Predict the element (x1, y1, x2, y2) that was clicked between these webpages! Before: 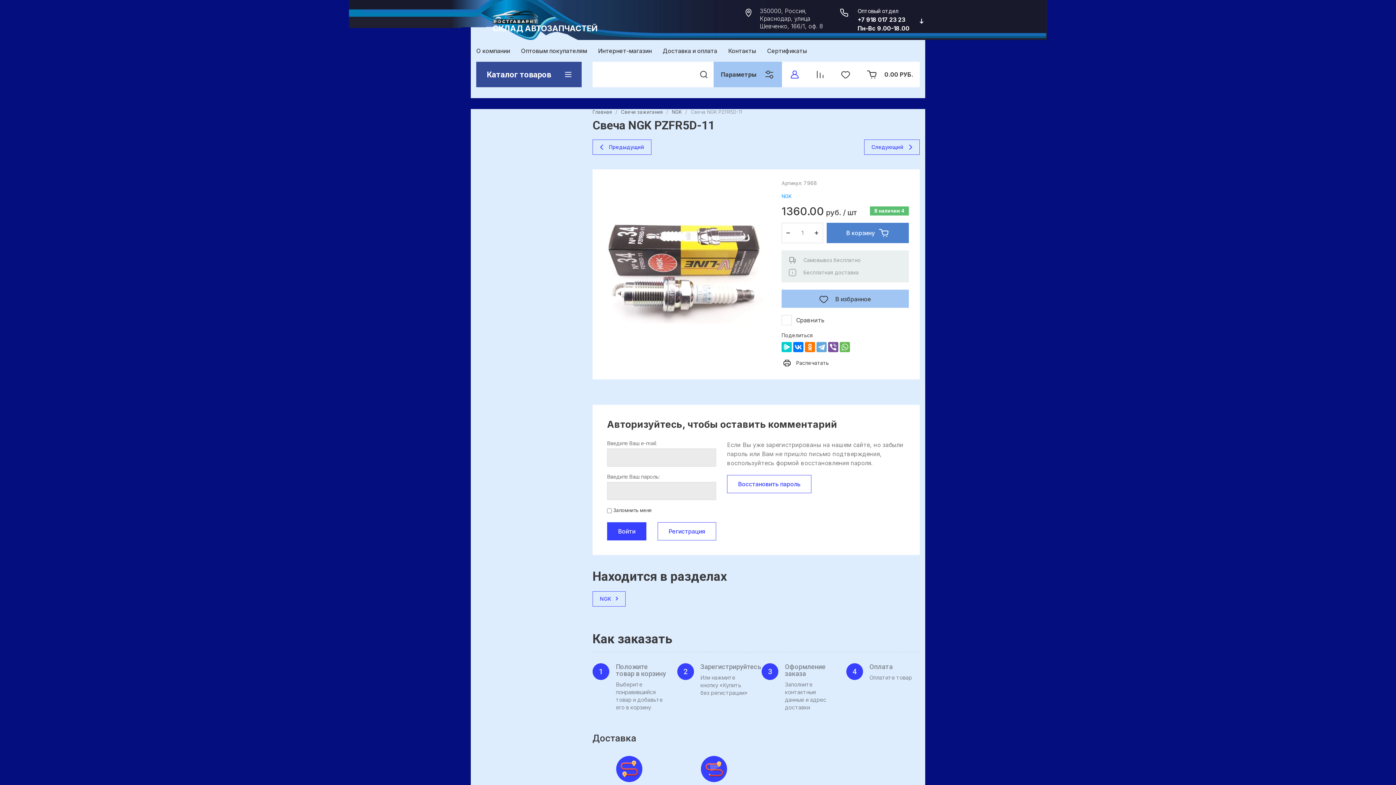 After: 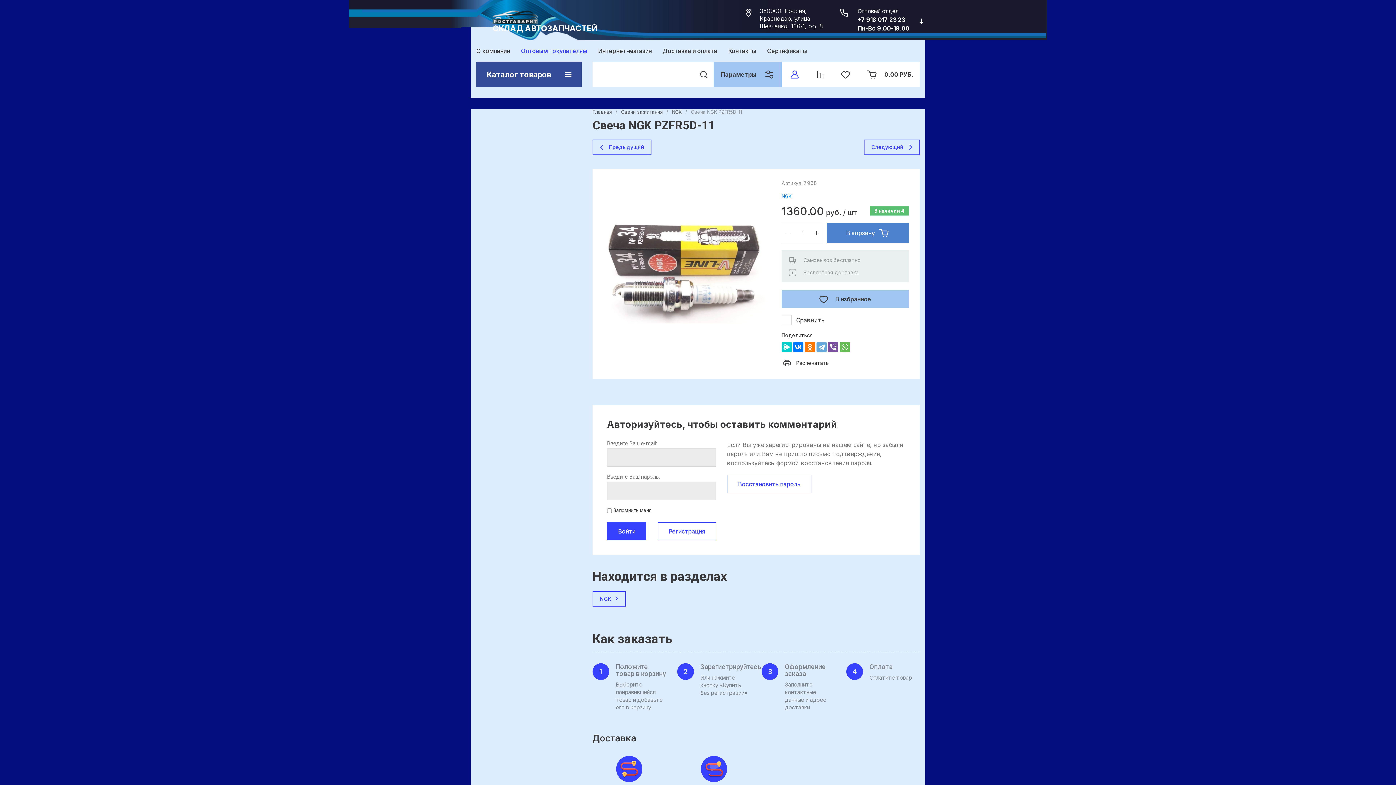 Action: bbox: (515, 42, 592, 58) label: Оптовым покупателям